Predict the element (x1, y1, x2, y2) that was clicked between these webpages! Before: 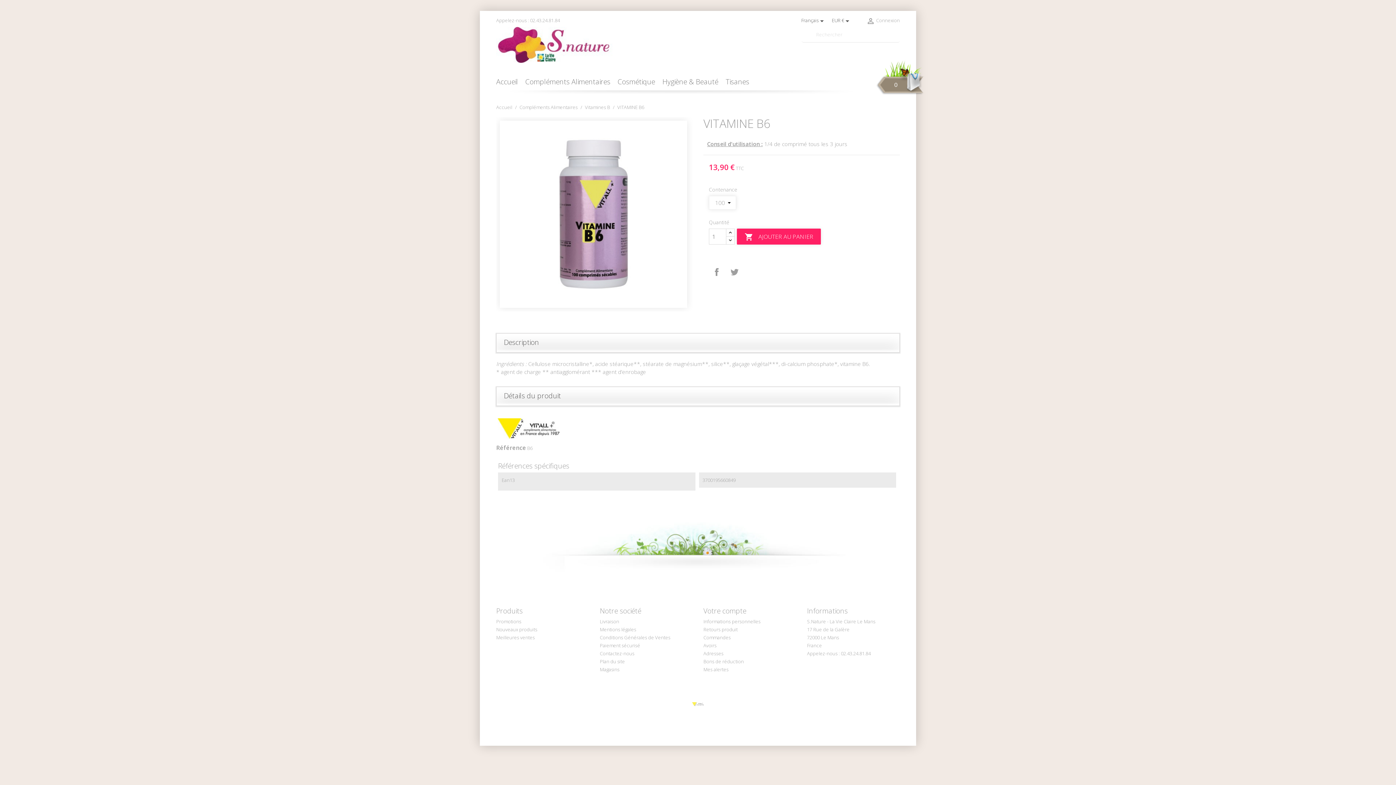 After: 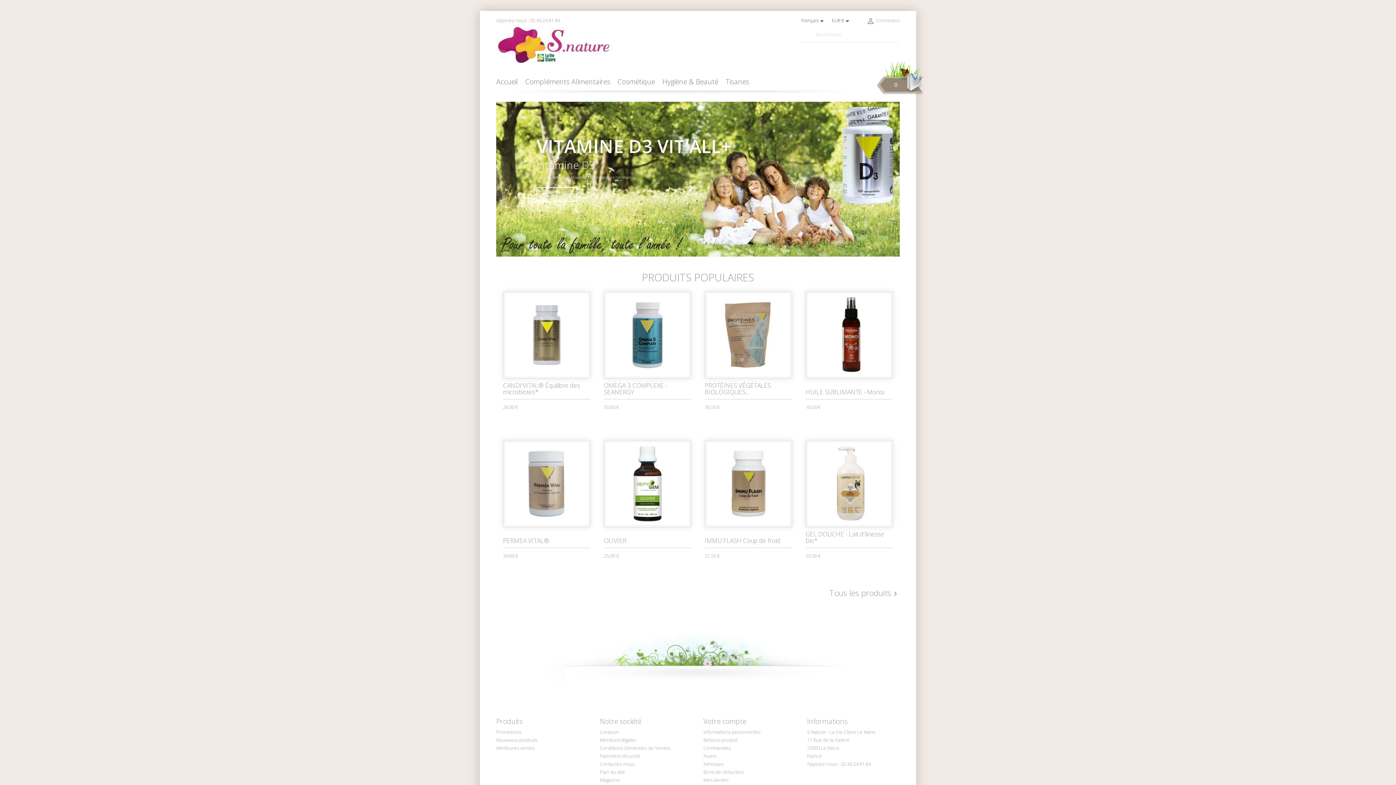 Action: bbox: (496, 26, 698, 62)